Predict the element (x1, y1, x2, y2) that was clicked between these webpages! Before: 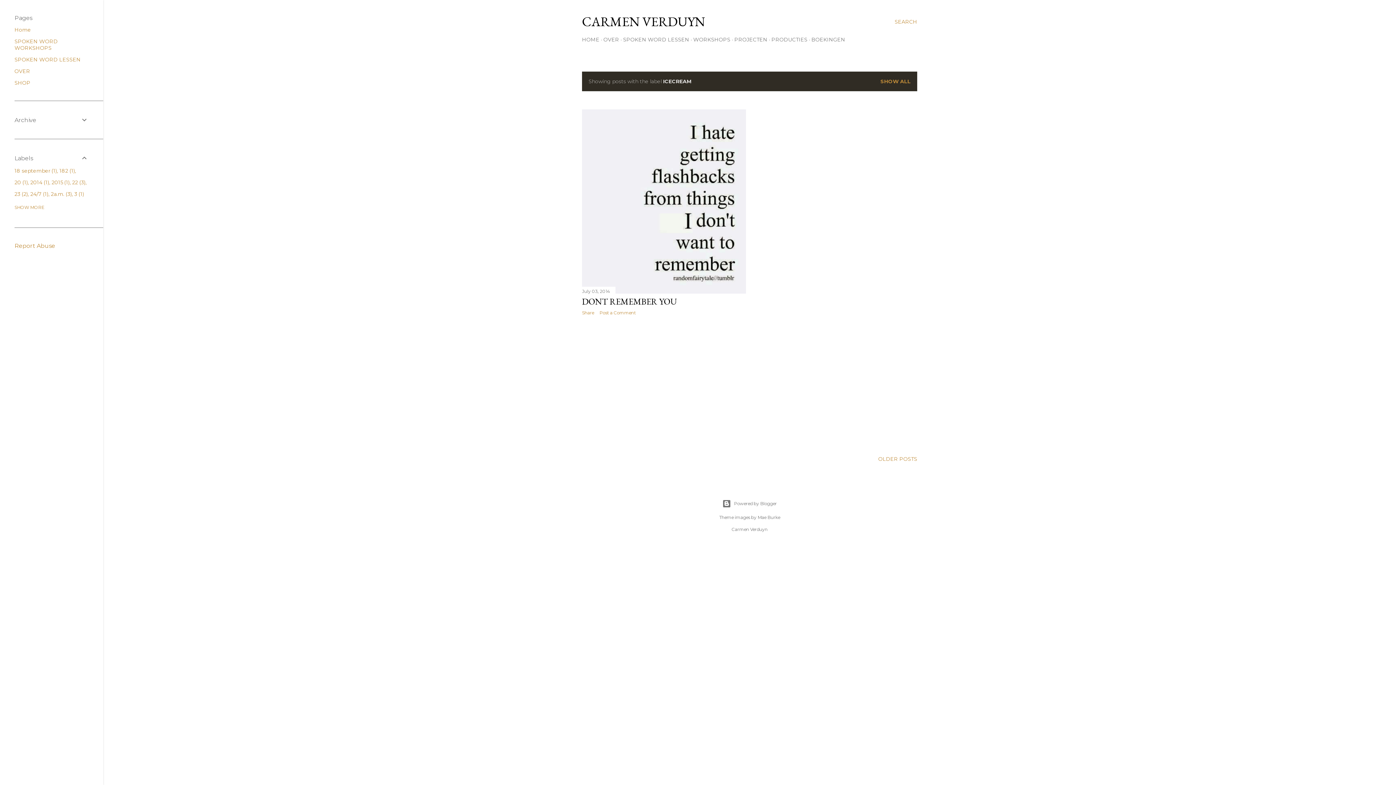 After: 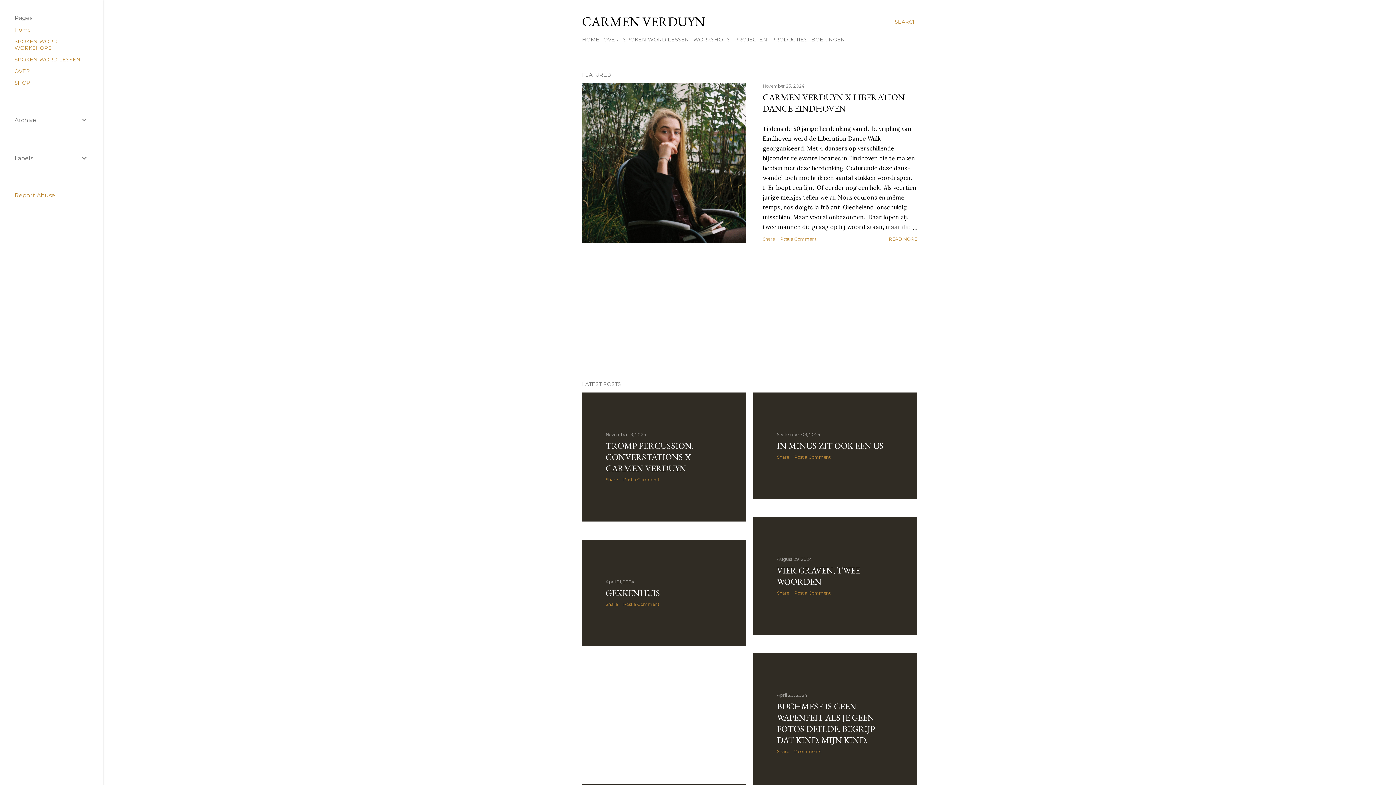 Action: bbox: (582, 13, 705, 30) label: CARMEN VERDUYN